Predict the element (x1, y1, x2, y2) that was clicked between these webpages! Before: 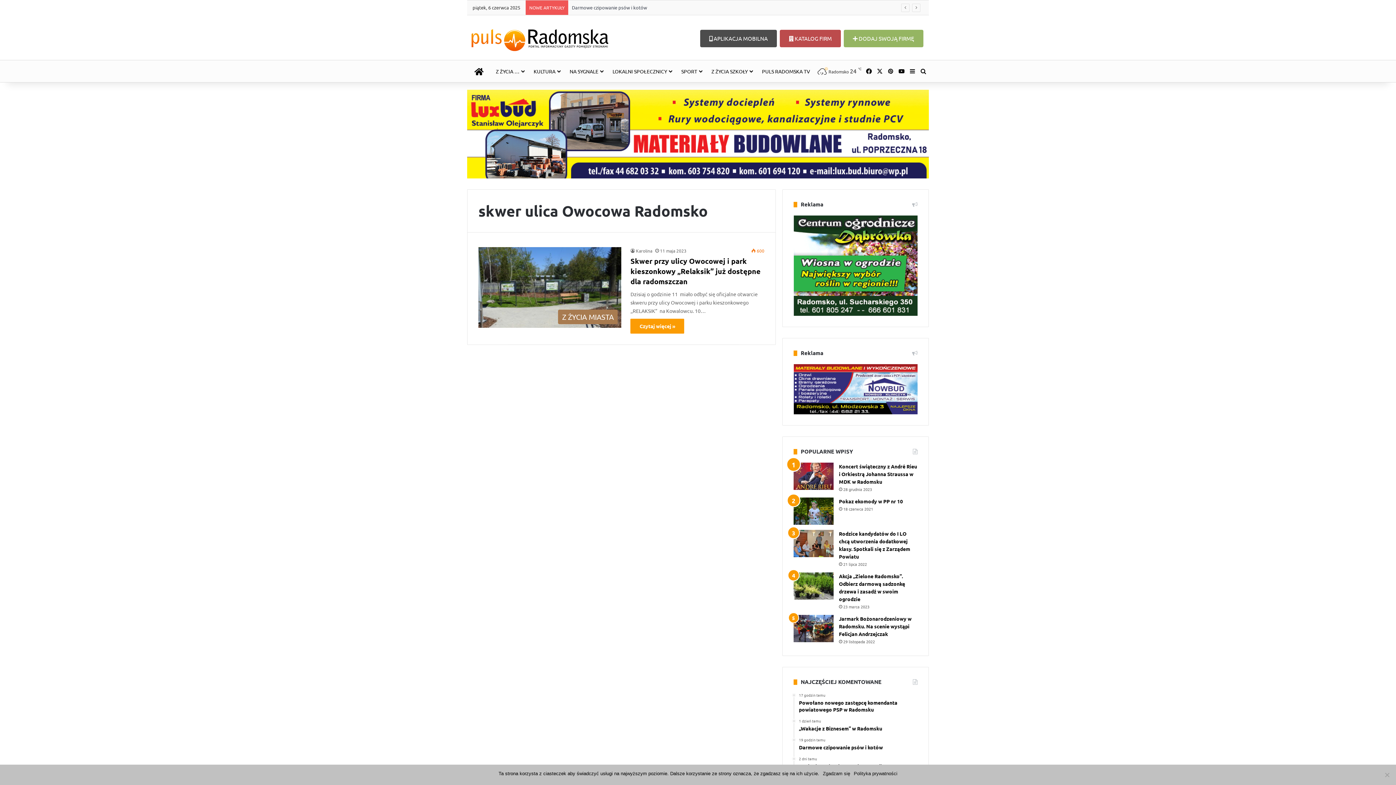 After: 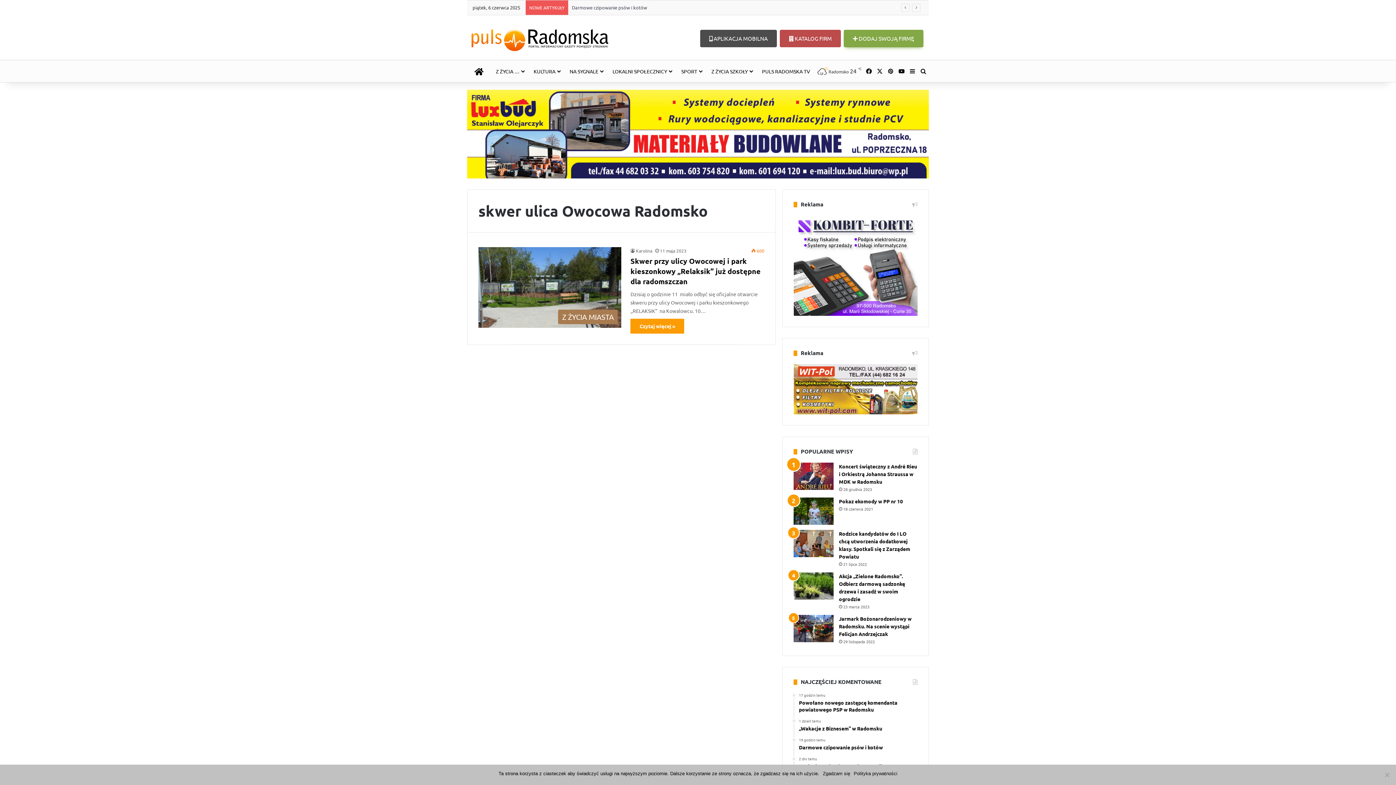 Action: label:  DODAJ SWOJĄ FIRMĘ bbox: (844, 29, 923, 47)